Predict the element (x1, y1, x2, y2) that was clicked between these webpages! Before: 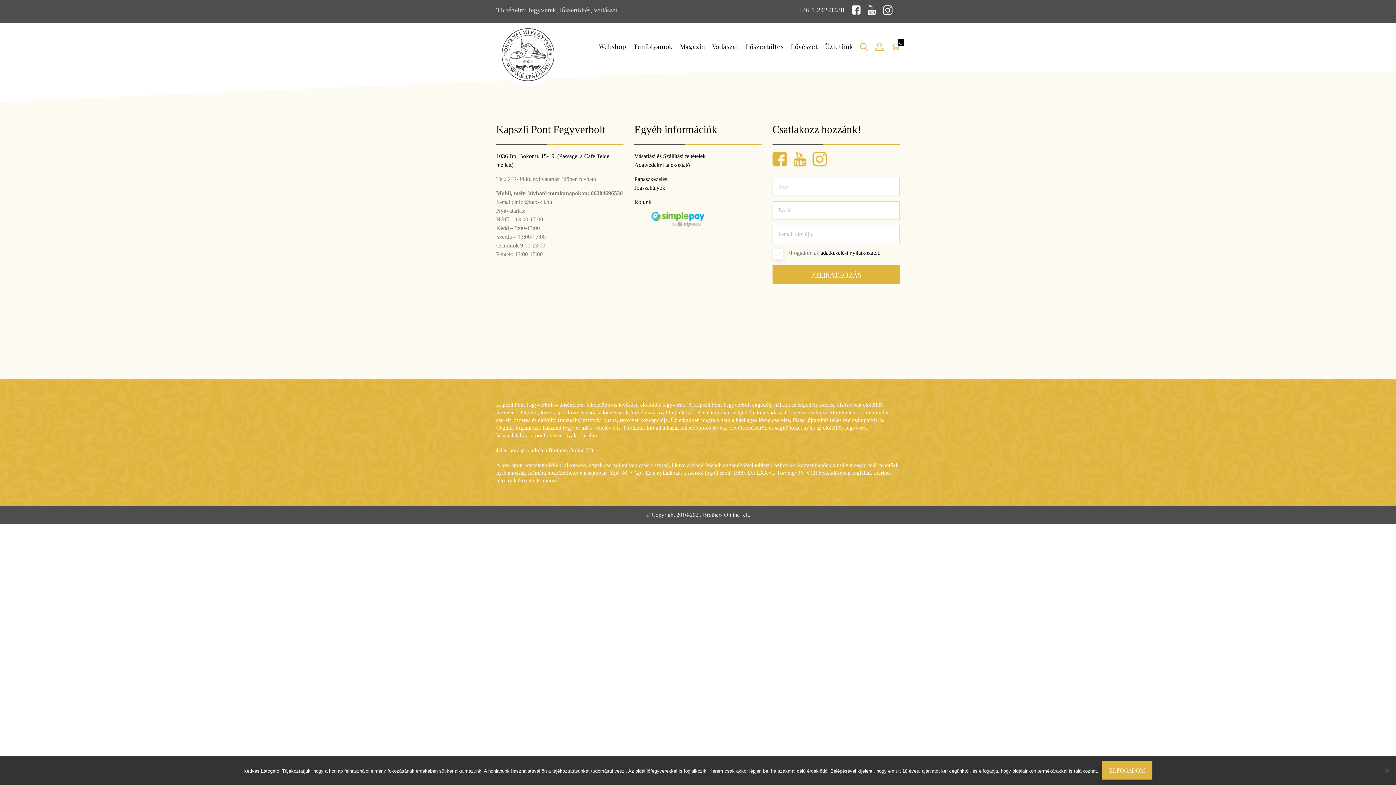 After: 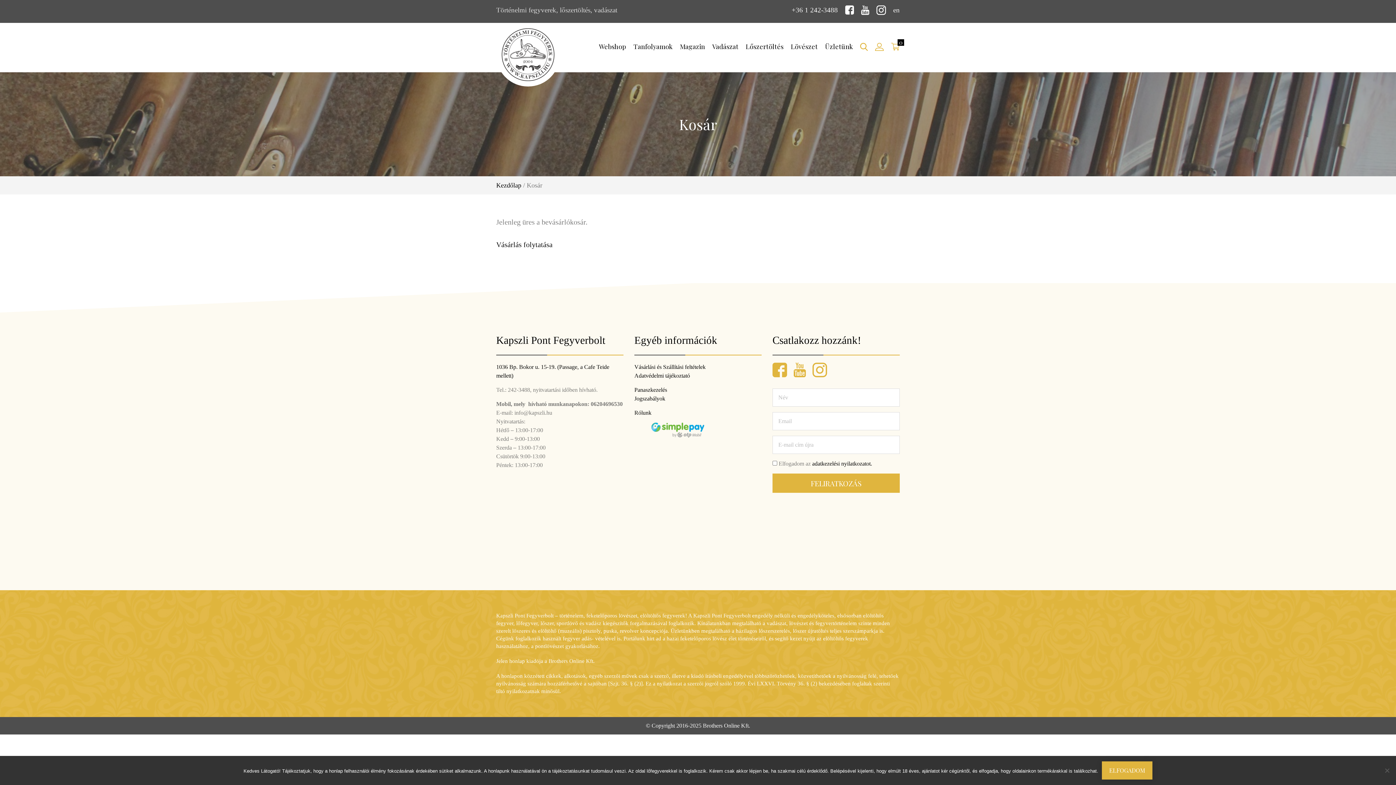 Action: bbox: (887, 22, 899, 71) label: 0